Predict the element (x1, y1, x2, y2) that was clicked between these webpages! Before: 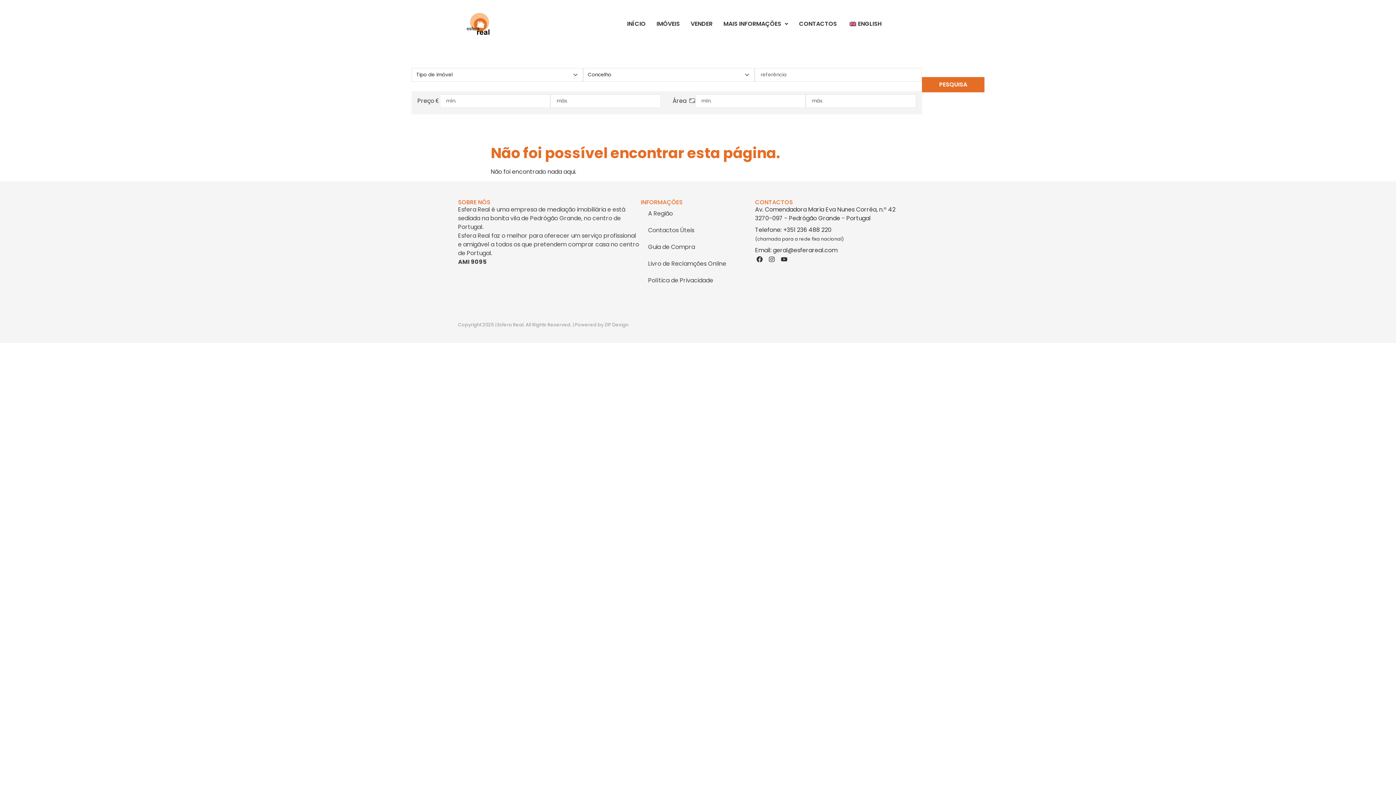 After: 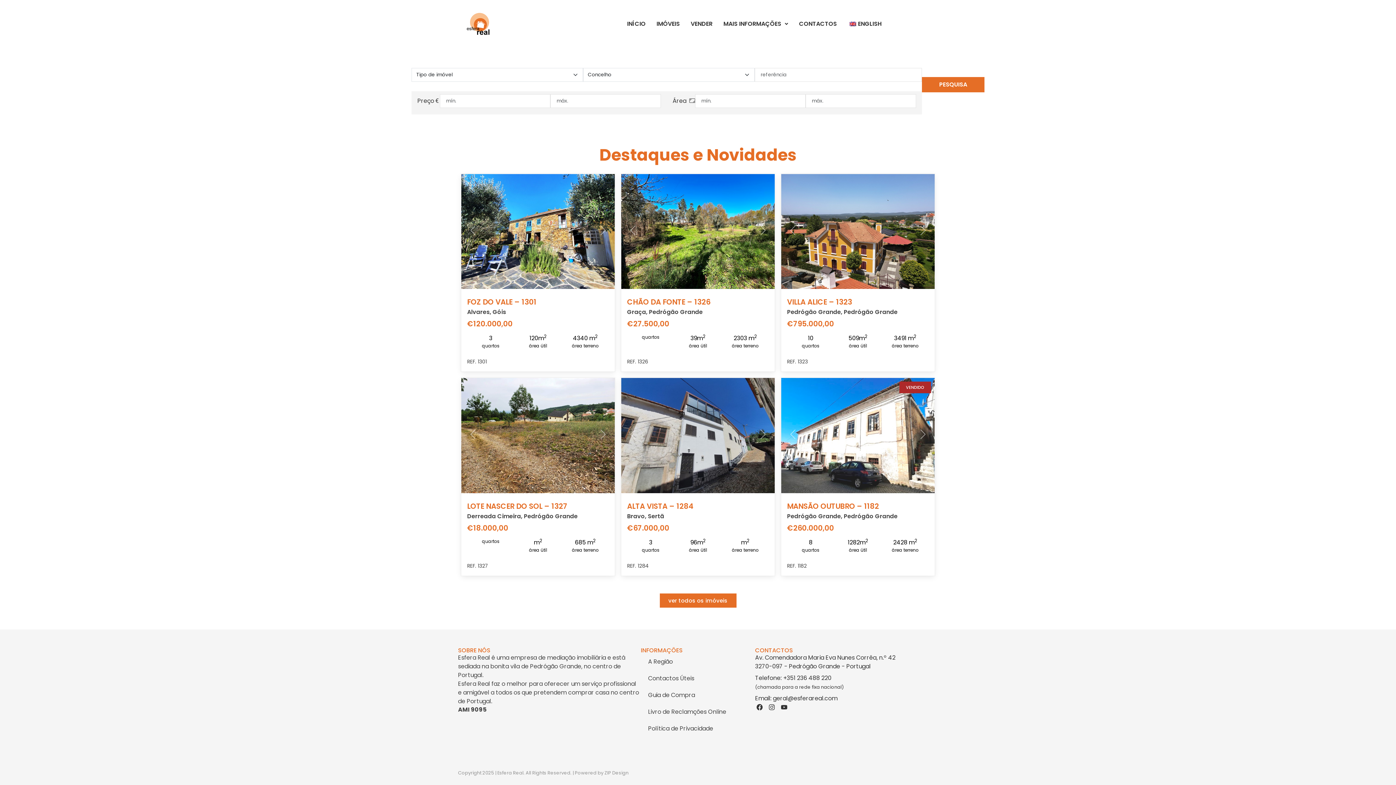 Action: bbox: (461, 10, 614, 37)